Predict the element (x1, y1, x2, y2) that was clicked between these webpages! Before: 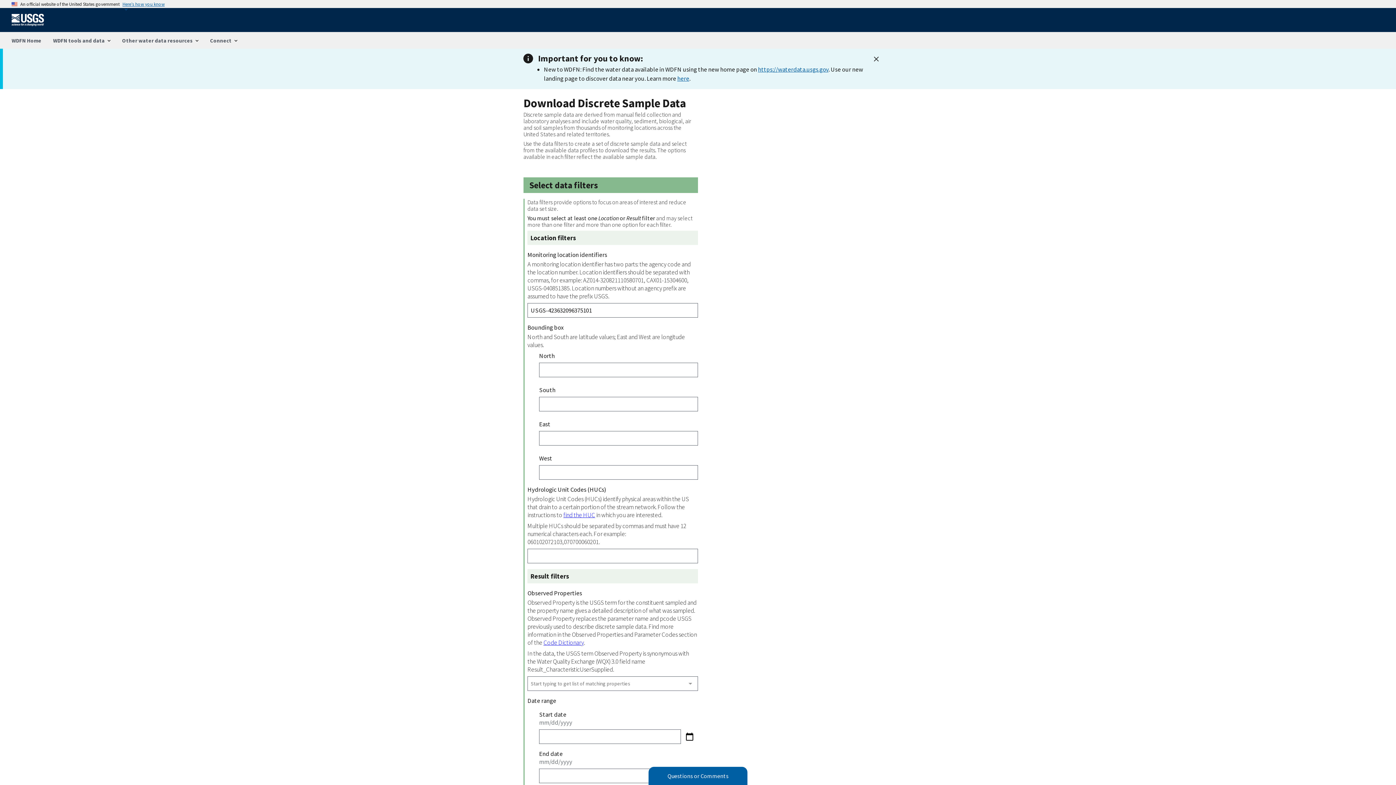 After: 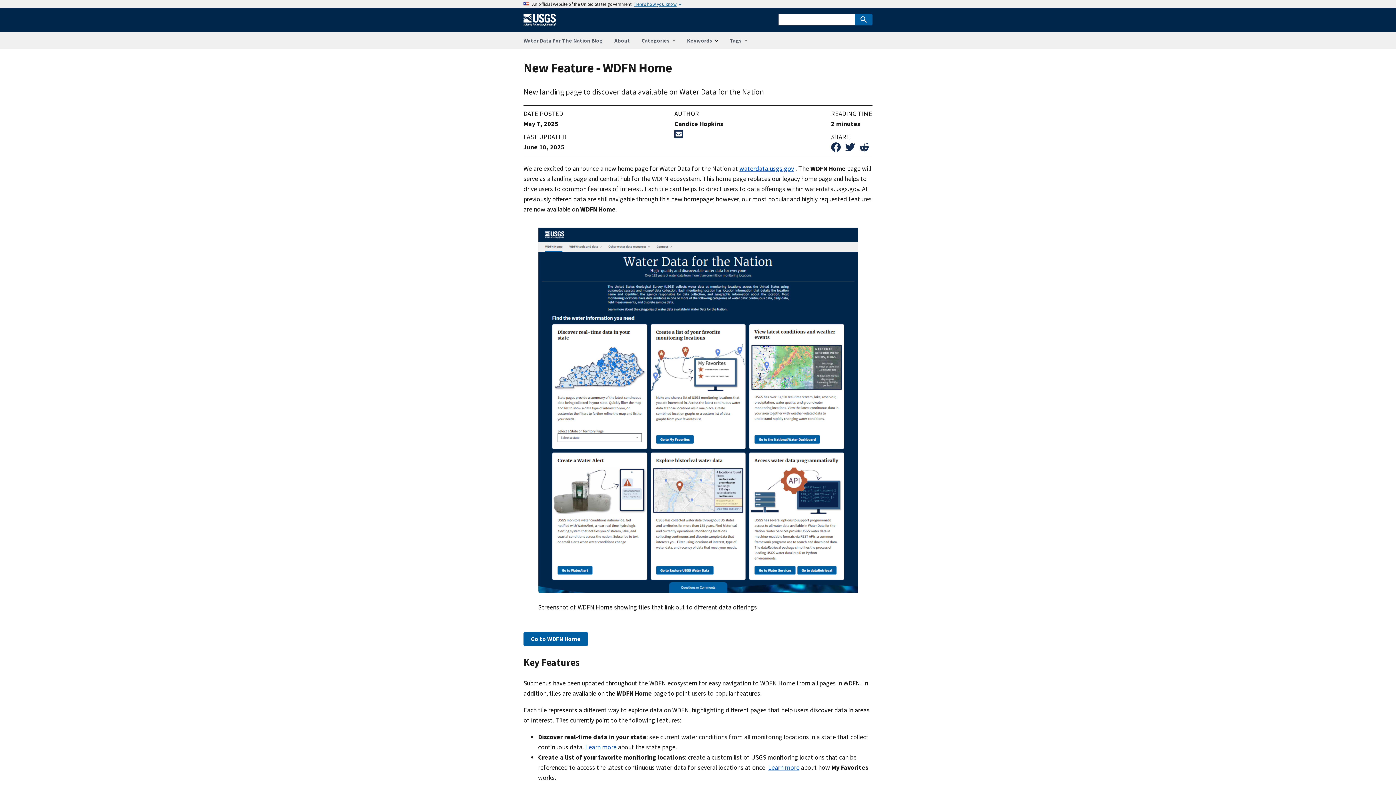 Action: bbox: (677, 74, 689, 82) label: here